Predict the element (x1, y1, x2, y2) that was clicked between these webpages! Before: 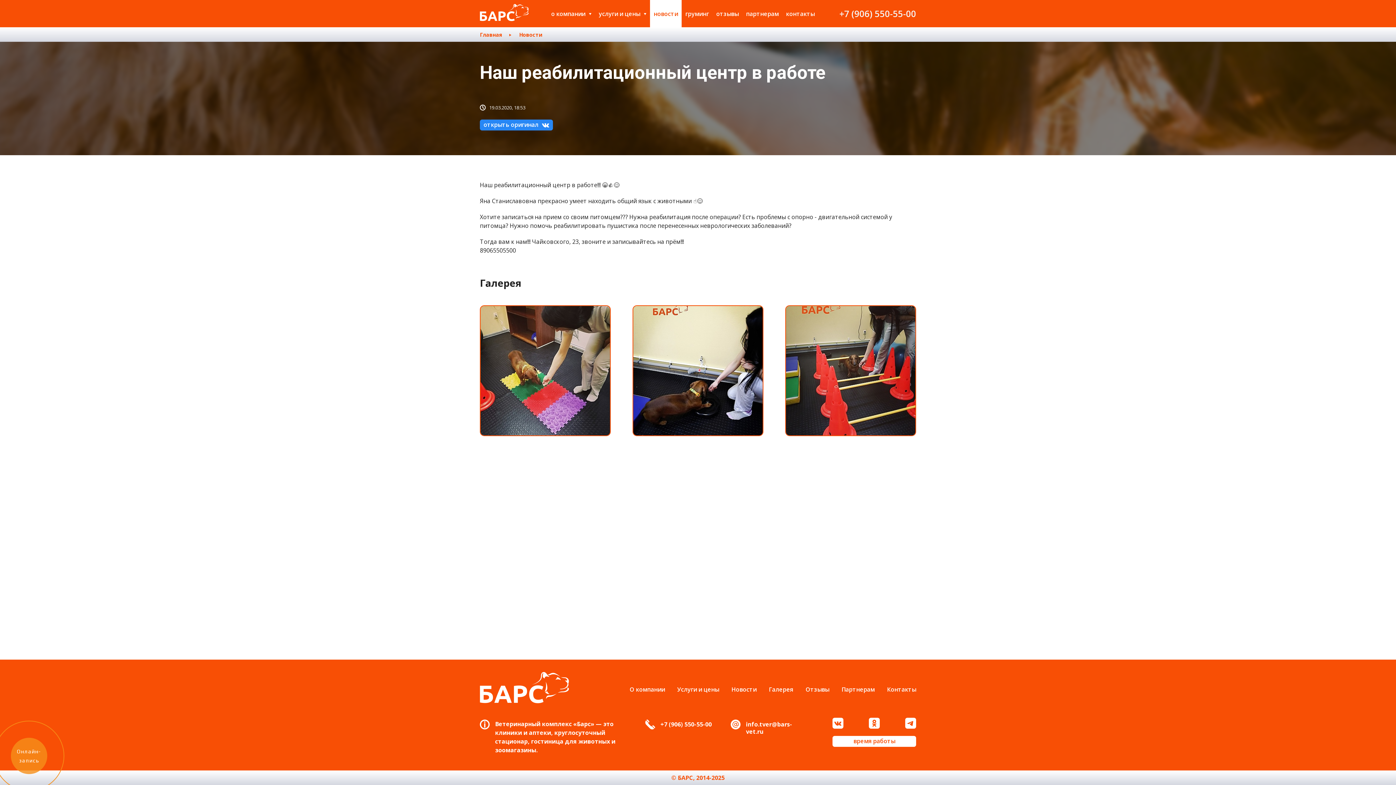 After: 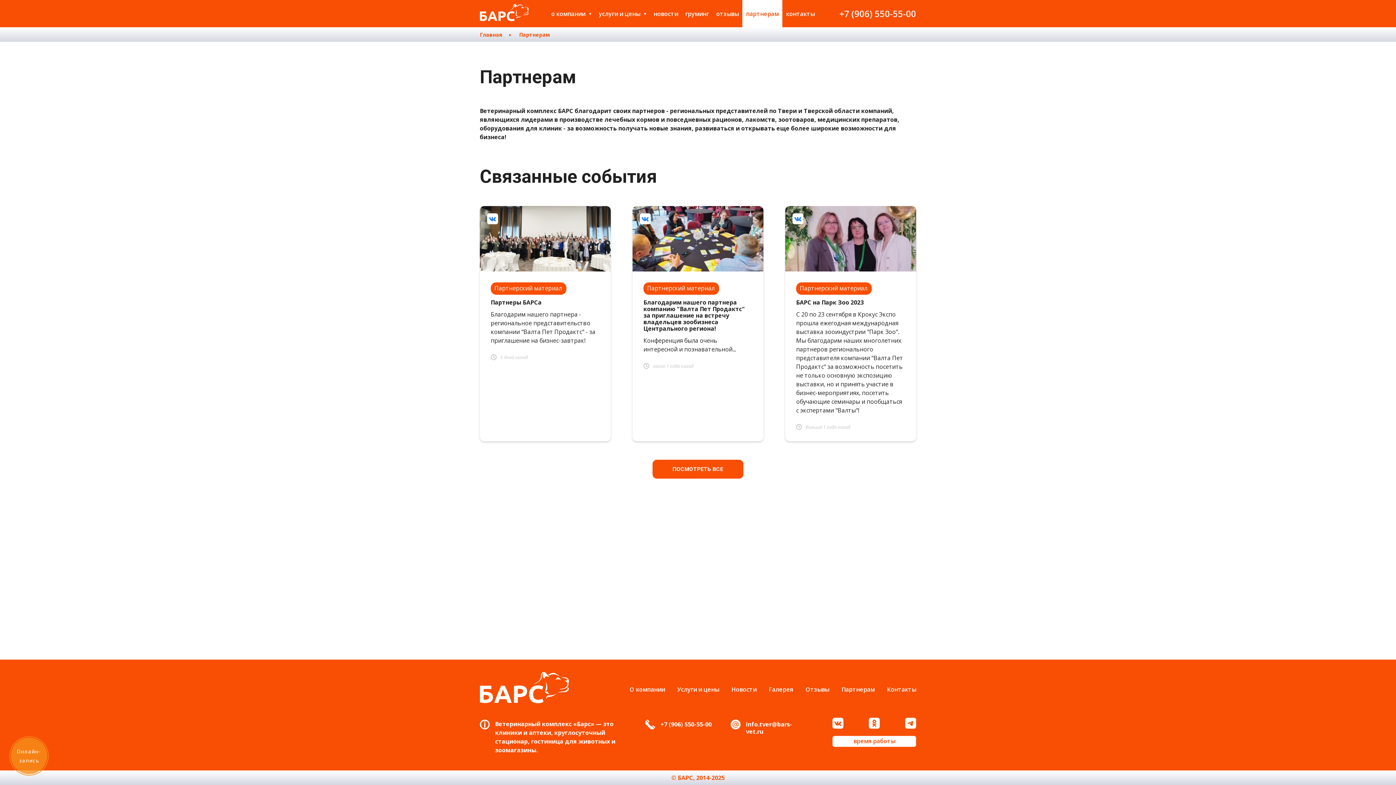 Action: label: Партнерам bbox: (841, 685, 874, 693)